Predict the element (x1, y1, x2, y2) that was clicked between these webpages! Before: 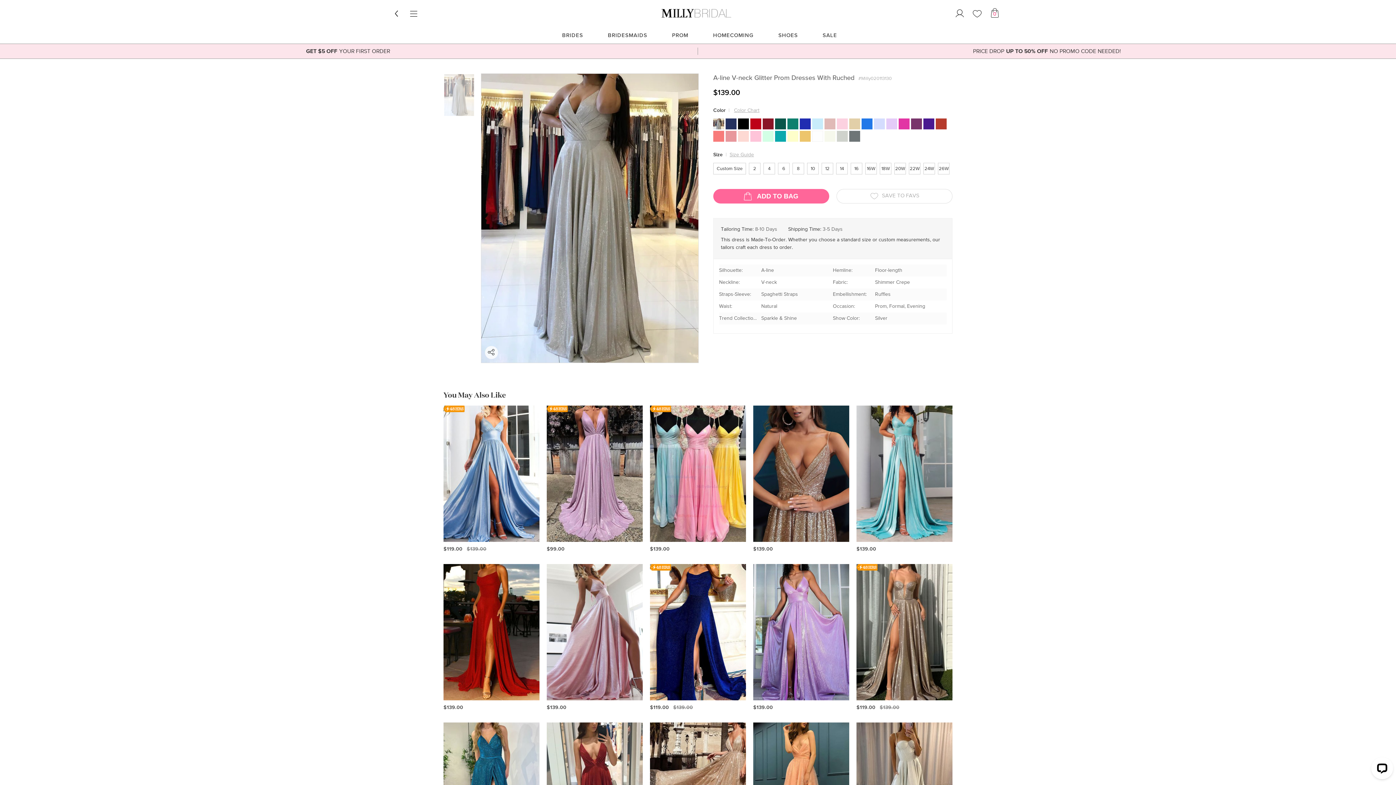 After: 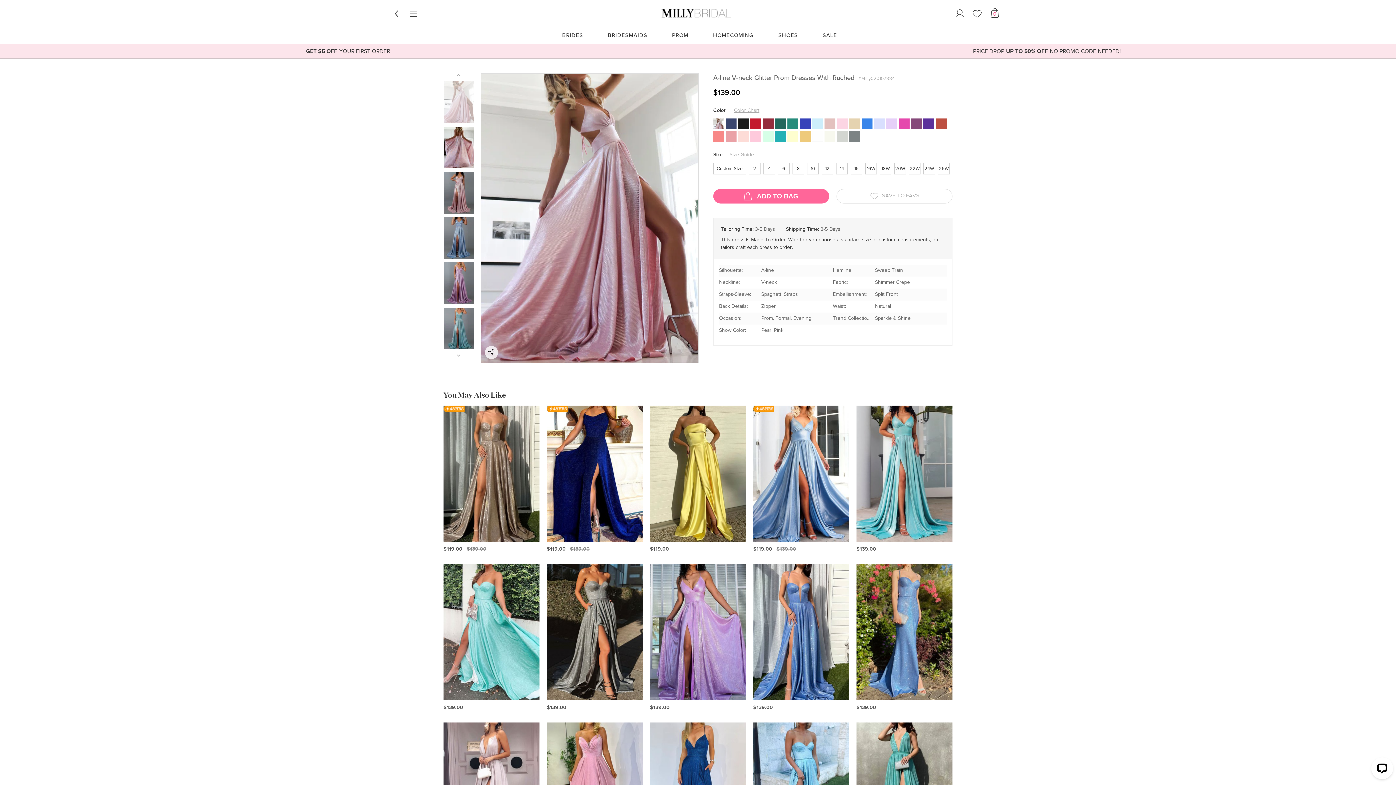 Action: bbox: (546, 564, 642, 700)